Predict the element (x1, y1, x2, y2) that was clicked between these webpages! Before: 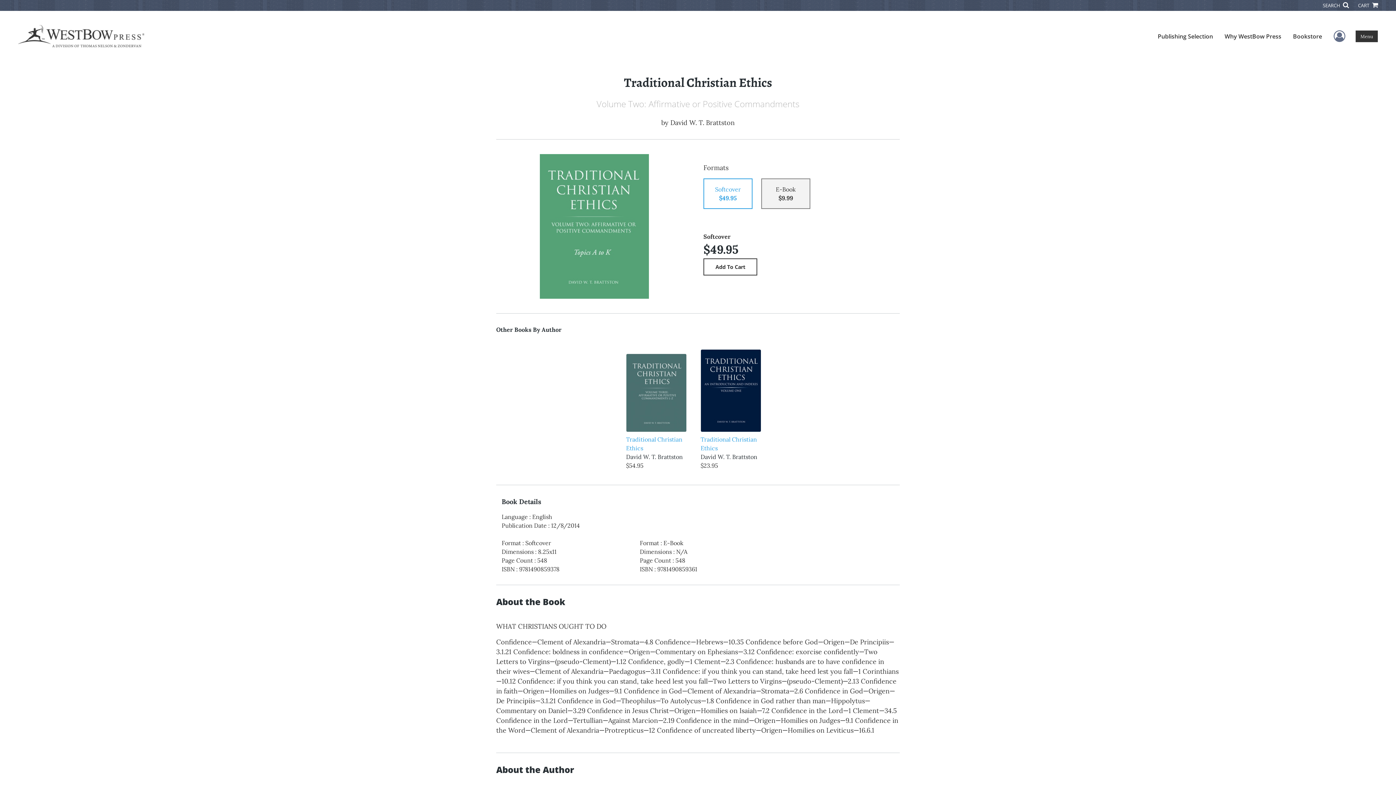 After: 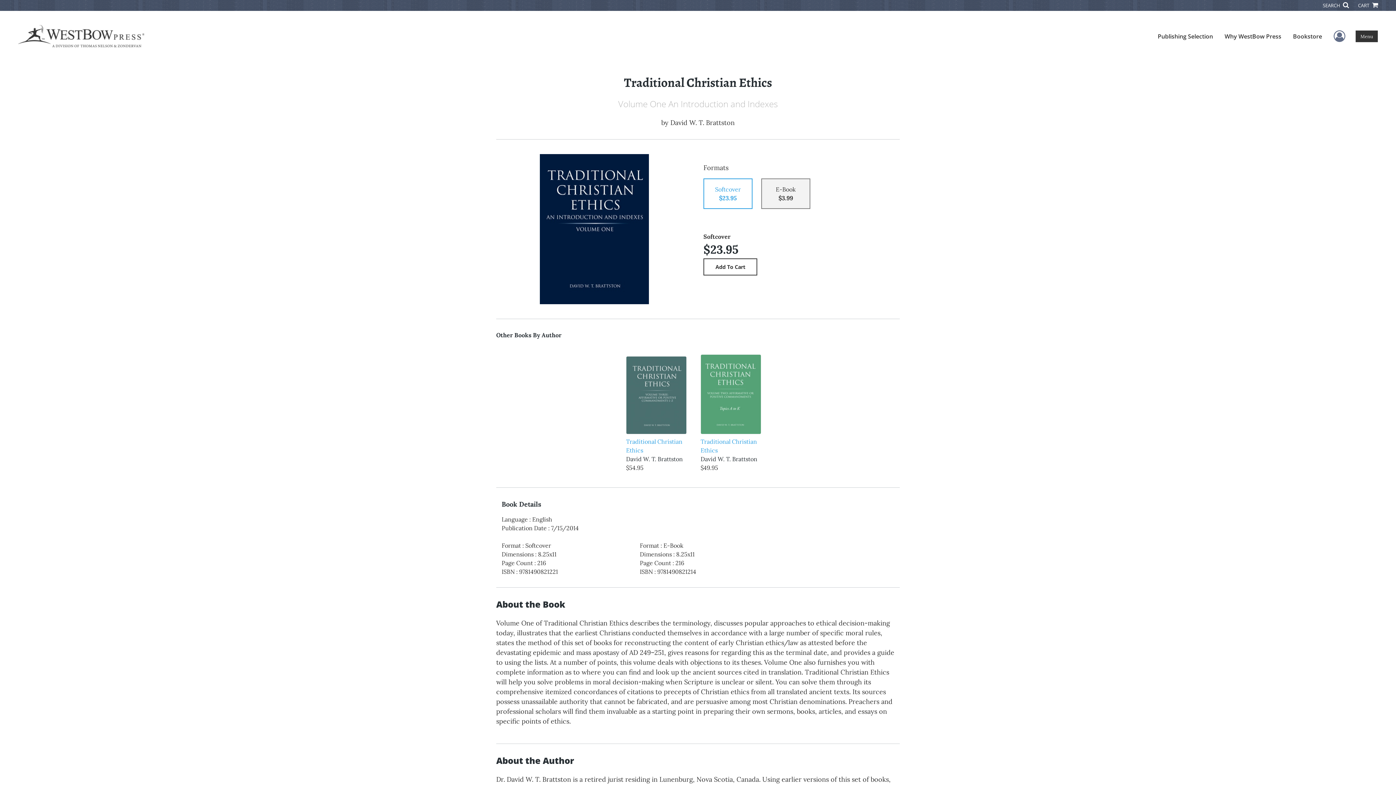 Action: bbox: (700, 349, 761, 452) label: Traditional Christian Ethics